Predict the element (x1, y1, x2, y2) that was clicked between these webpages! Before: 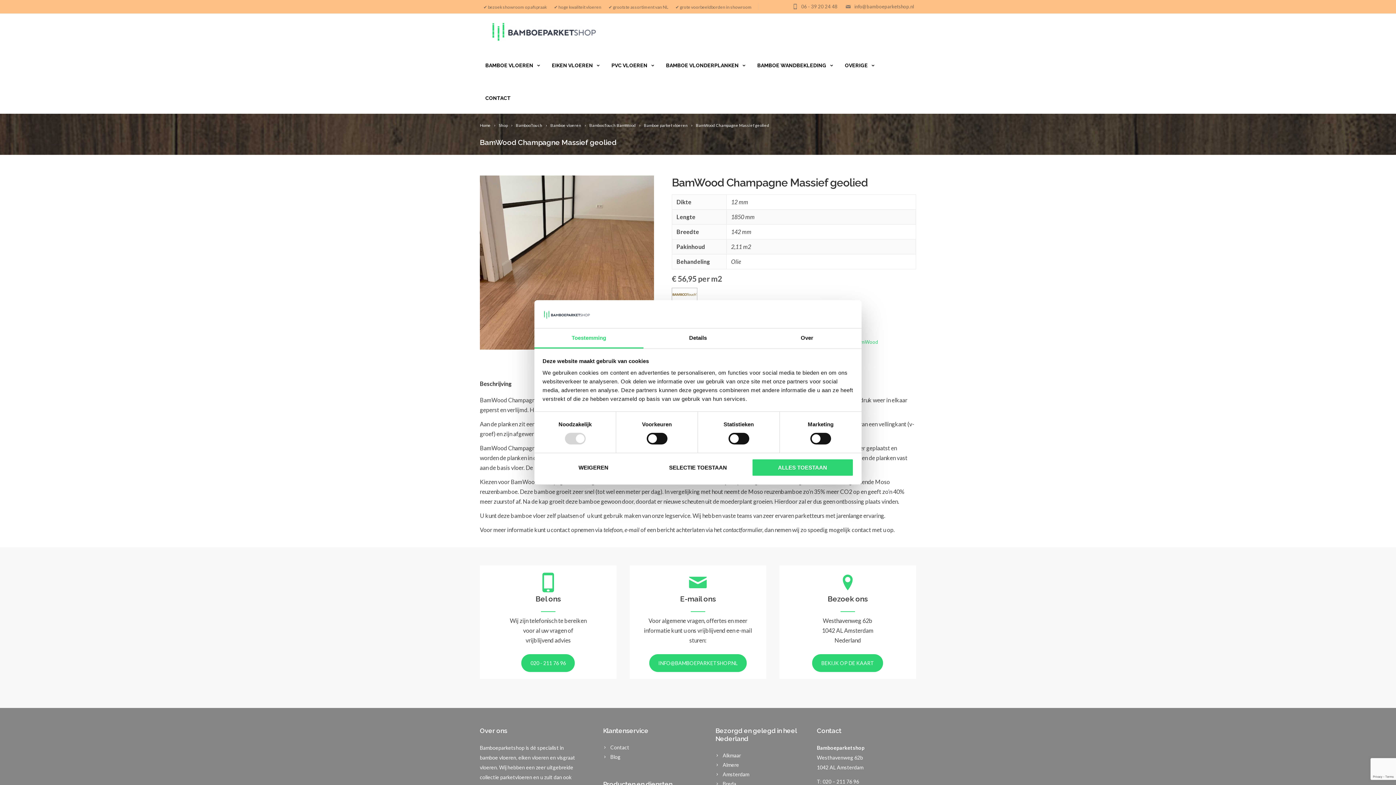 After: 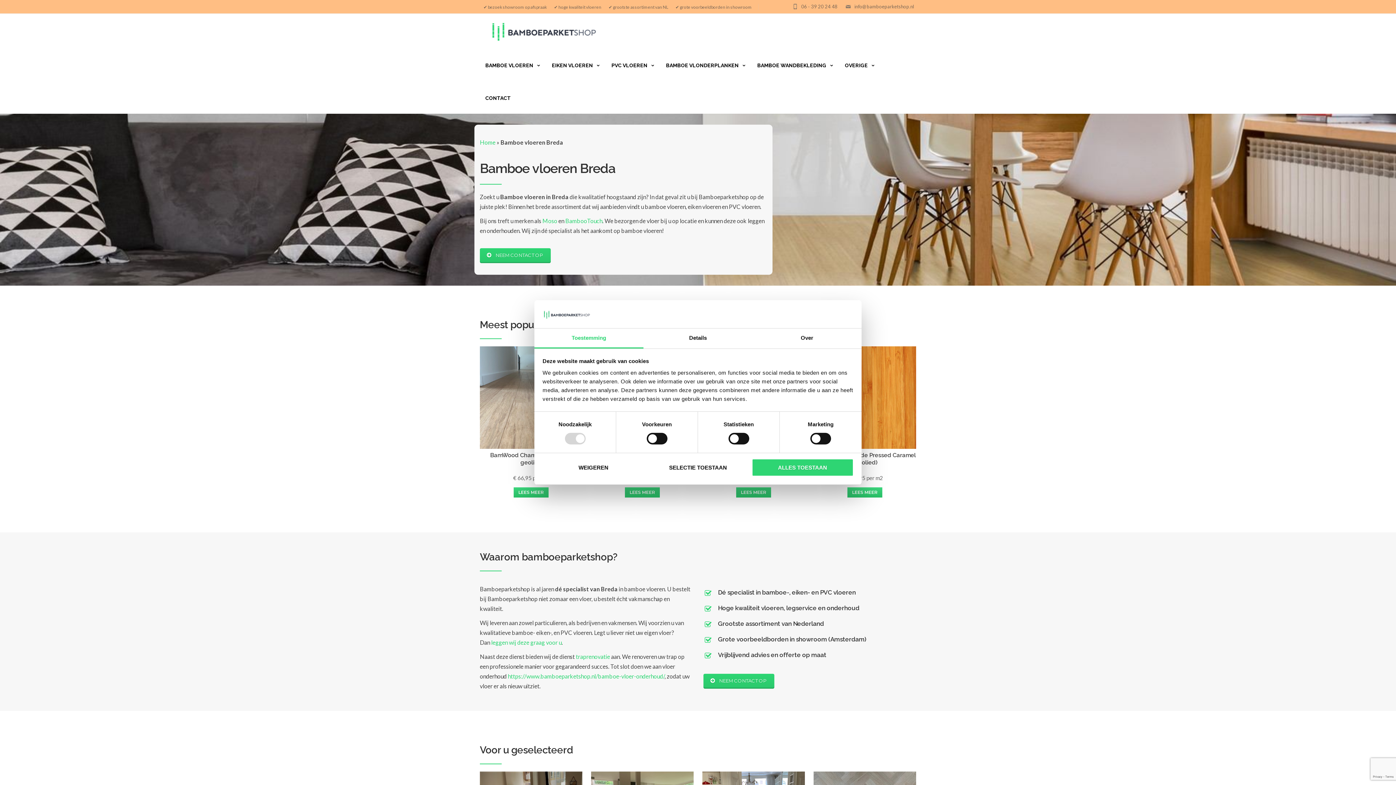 Action: label: Breda bbox: (715, 781, 736, 787)